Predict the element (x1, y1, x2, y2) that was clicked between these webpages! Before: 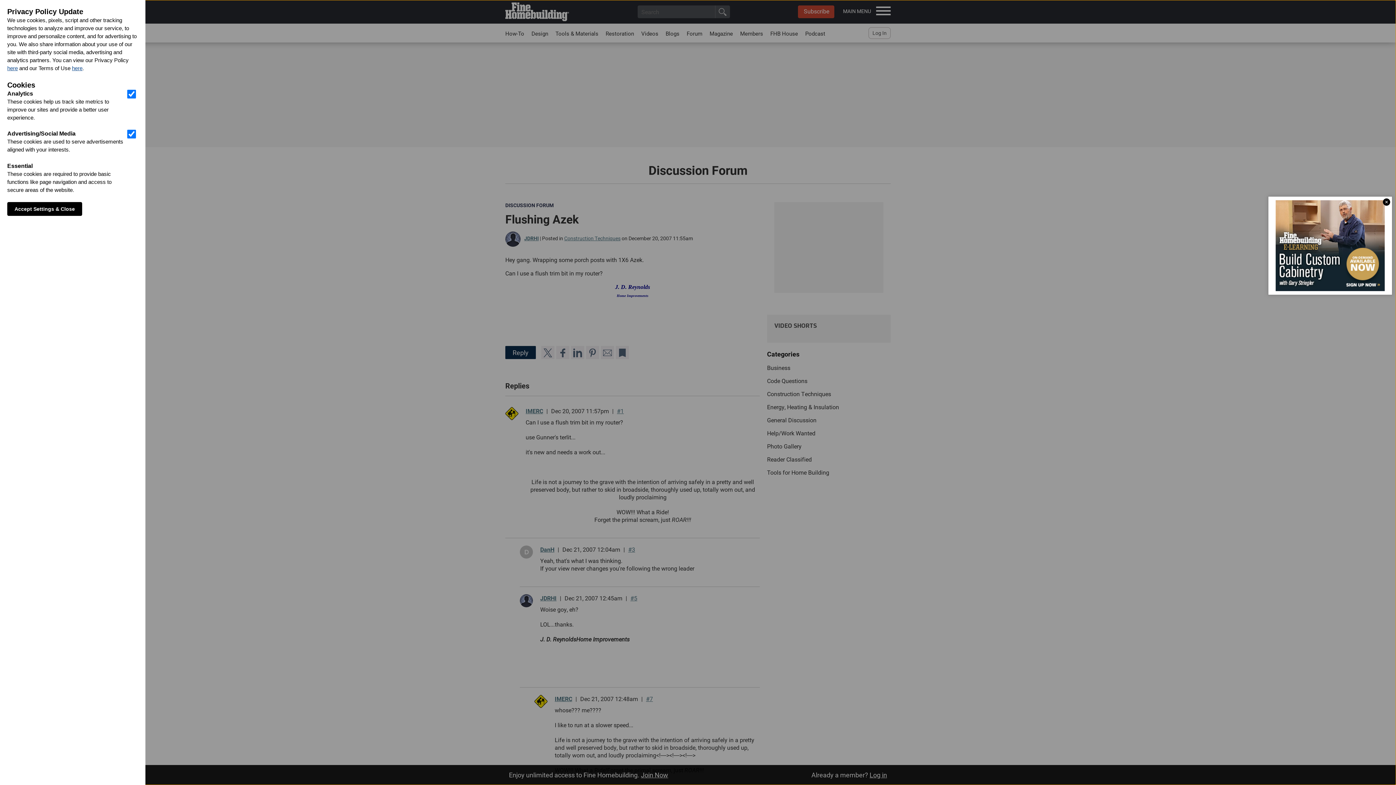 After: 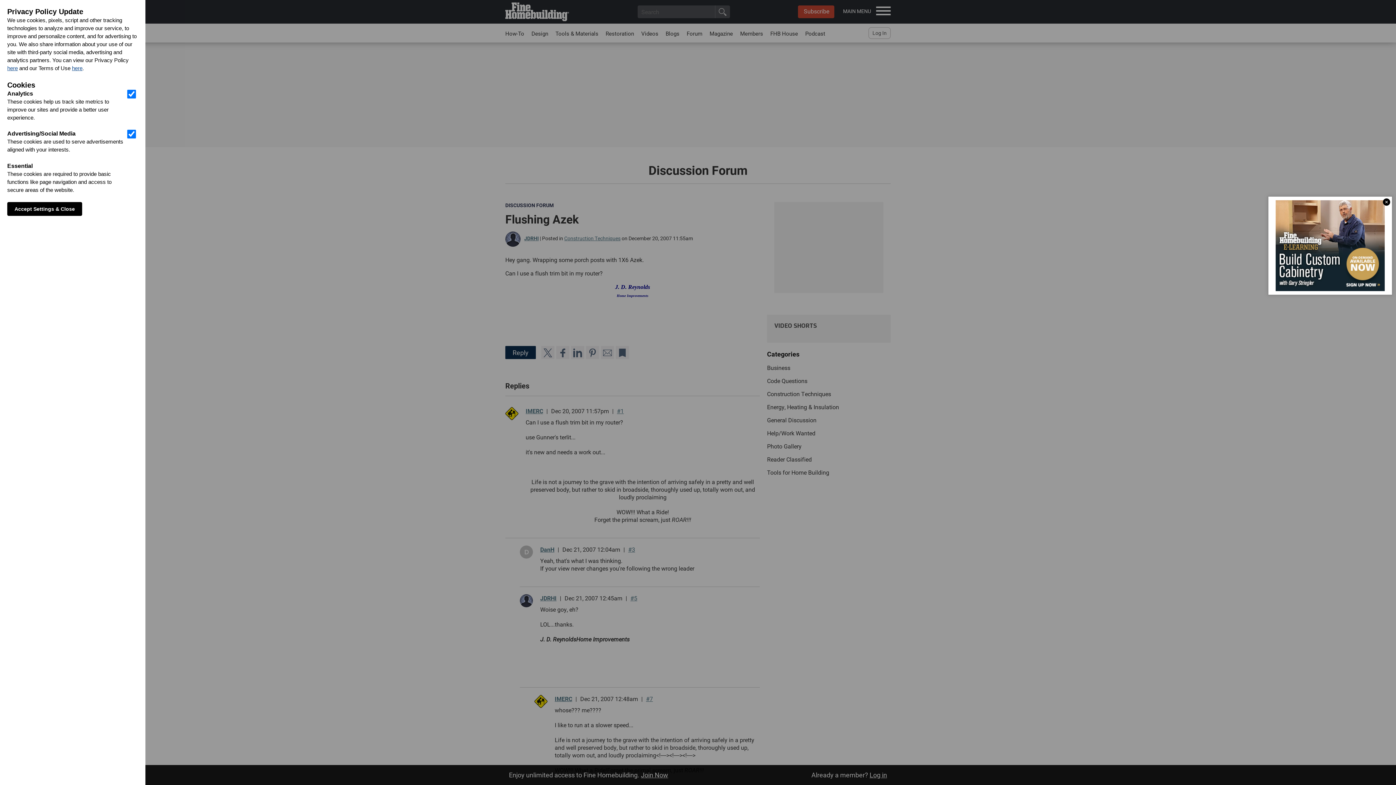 Action: label: here bbox: (72, 65, 82, 71)